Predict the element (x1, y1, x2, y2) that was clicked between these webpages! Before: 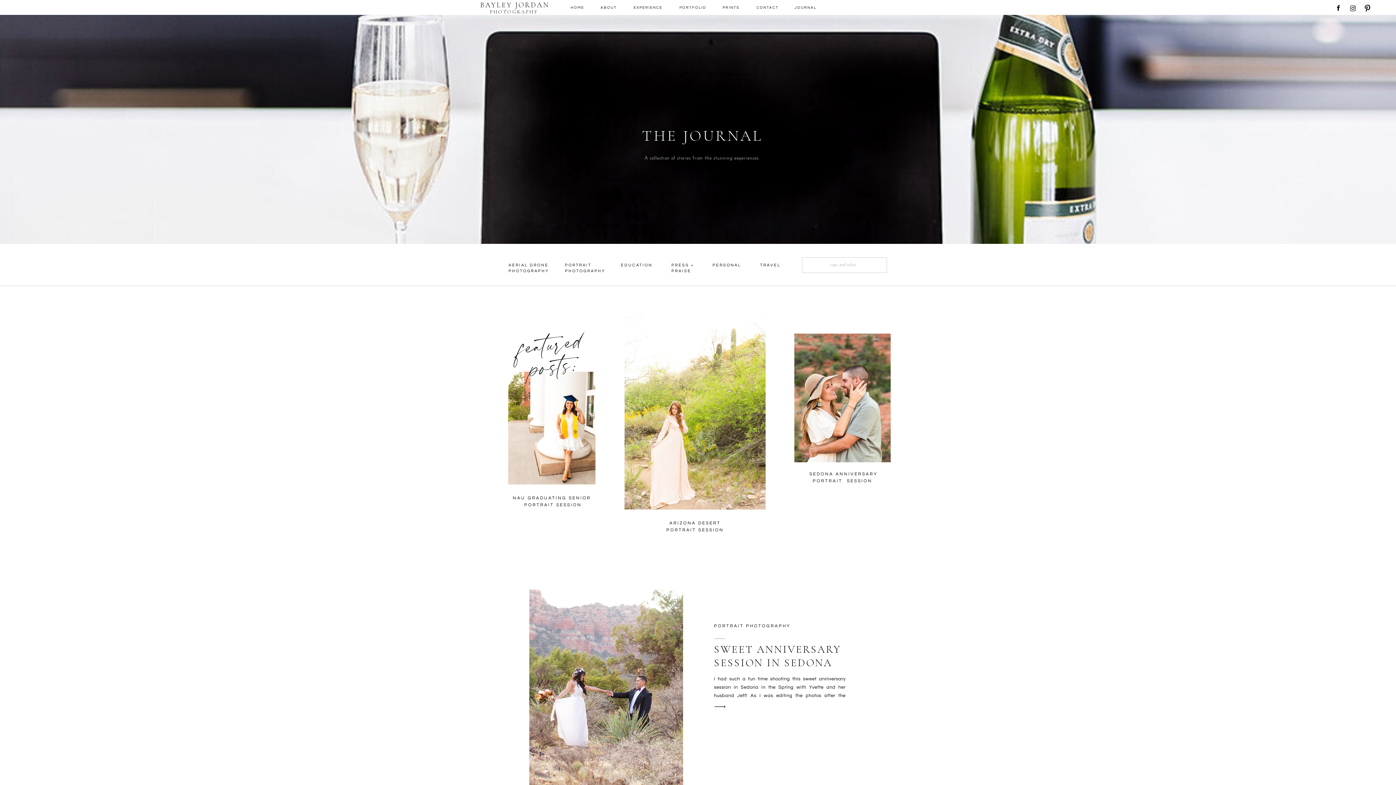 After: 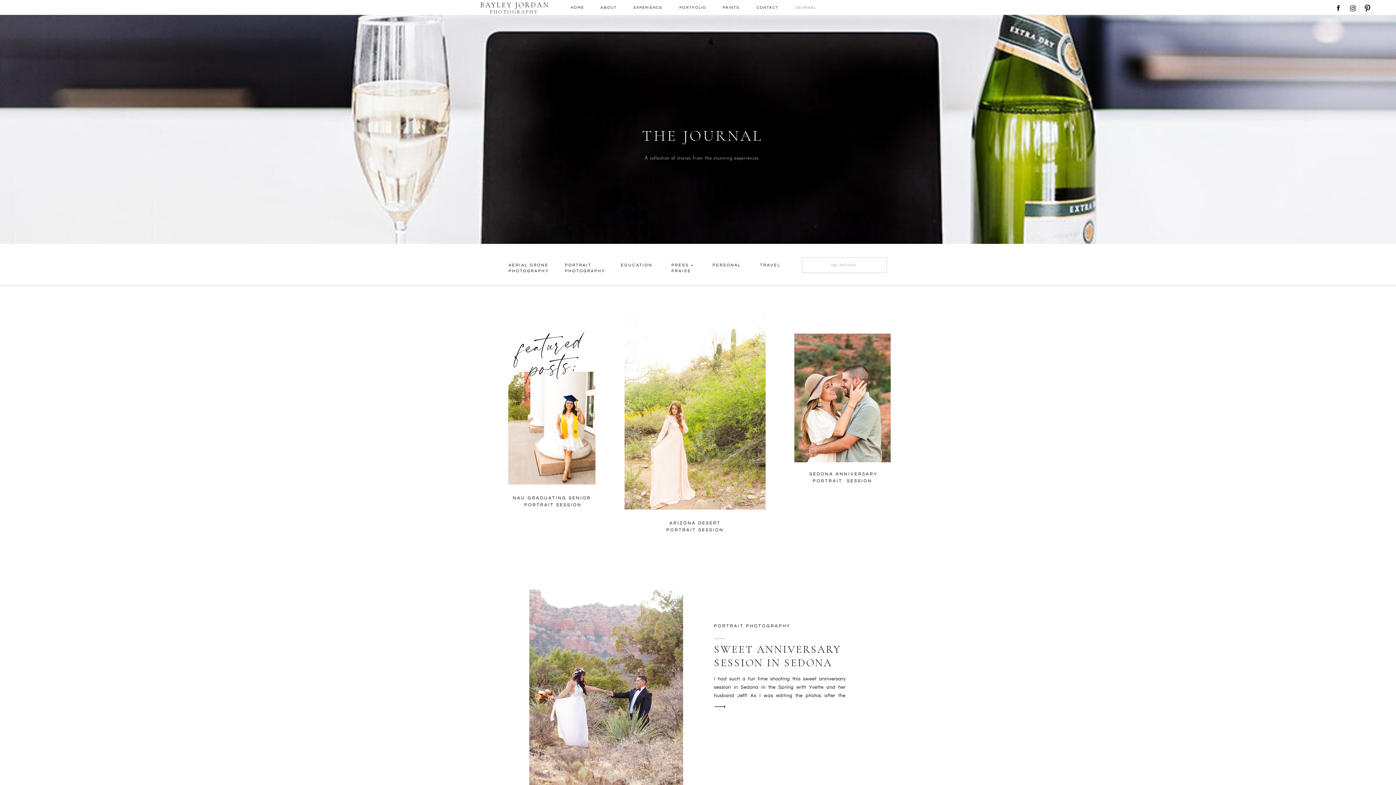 Action: label: JOURNAL bbox: (794, 4, 817, 10)